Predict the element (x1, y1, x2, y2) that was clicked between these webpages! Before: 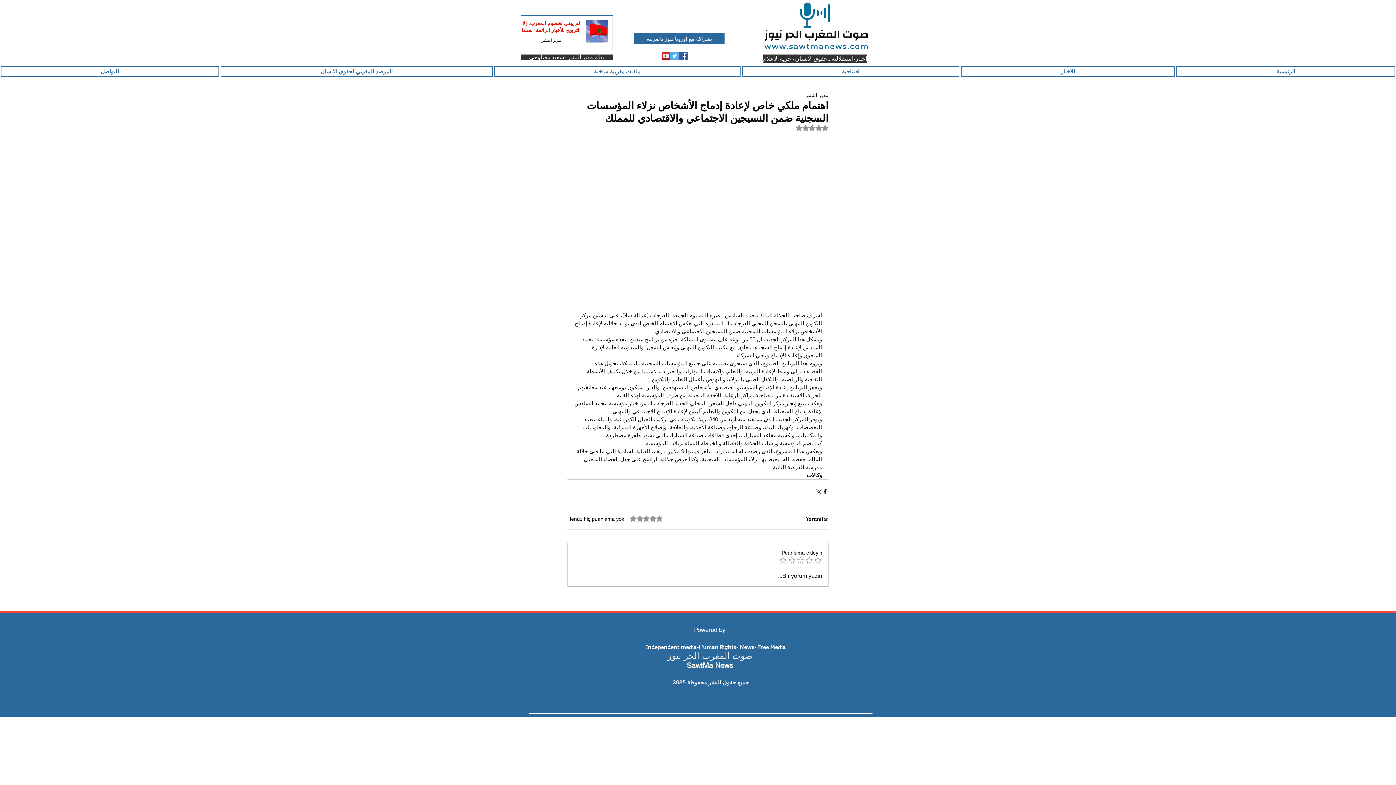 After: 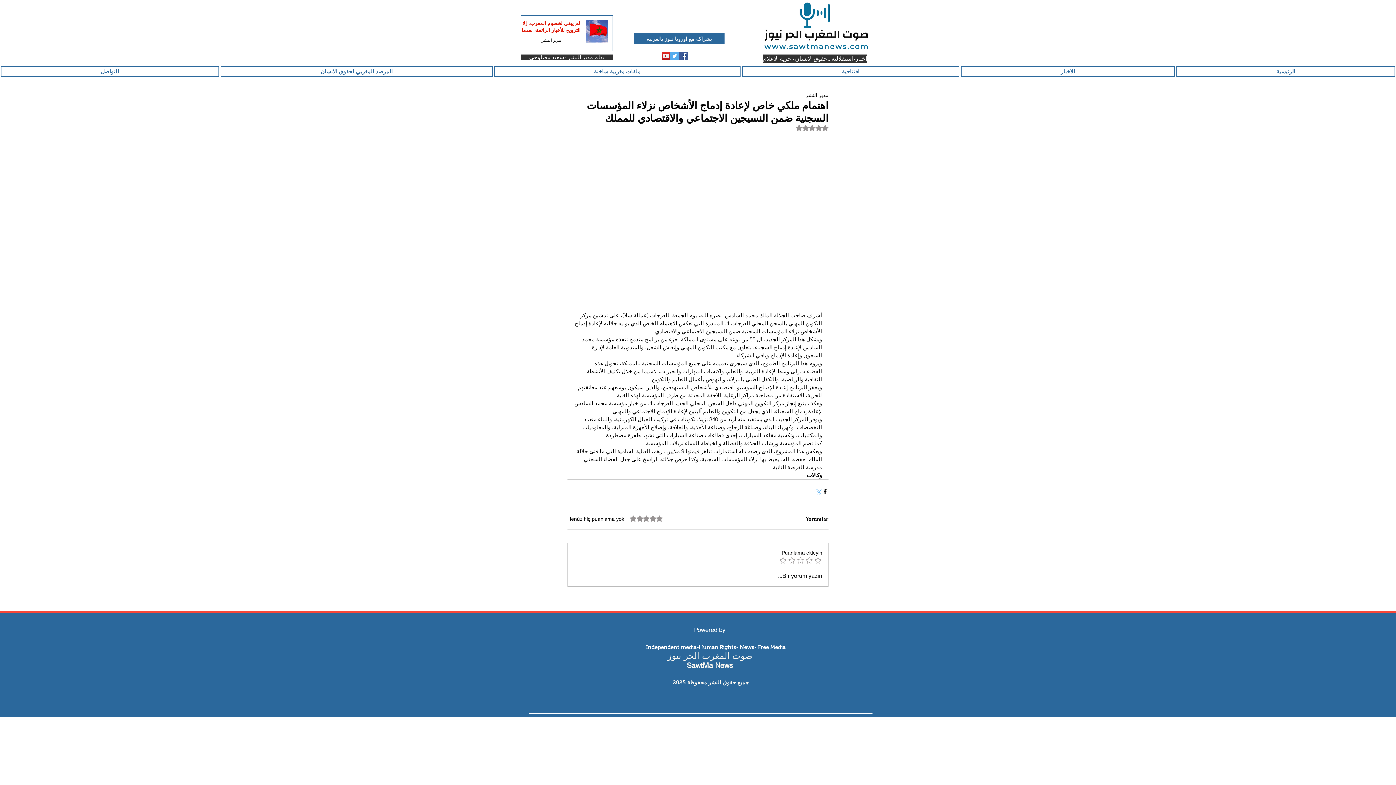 Action: label: Share via Twitter bbox: (814, 488, 821, 495)